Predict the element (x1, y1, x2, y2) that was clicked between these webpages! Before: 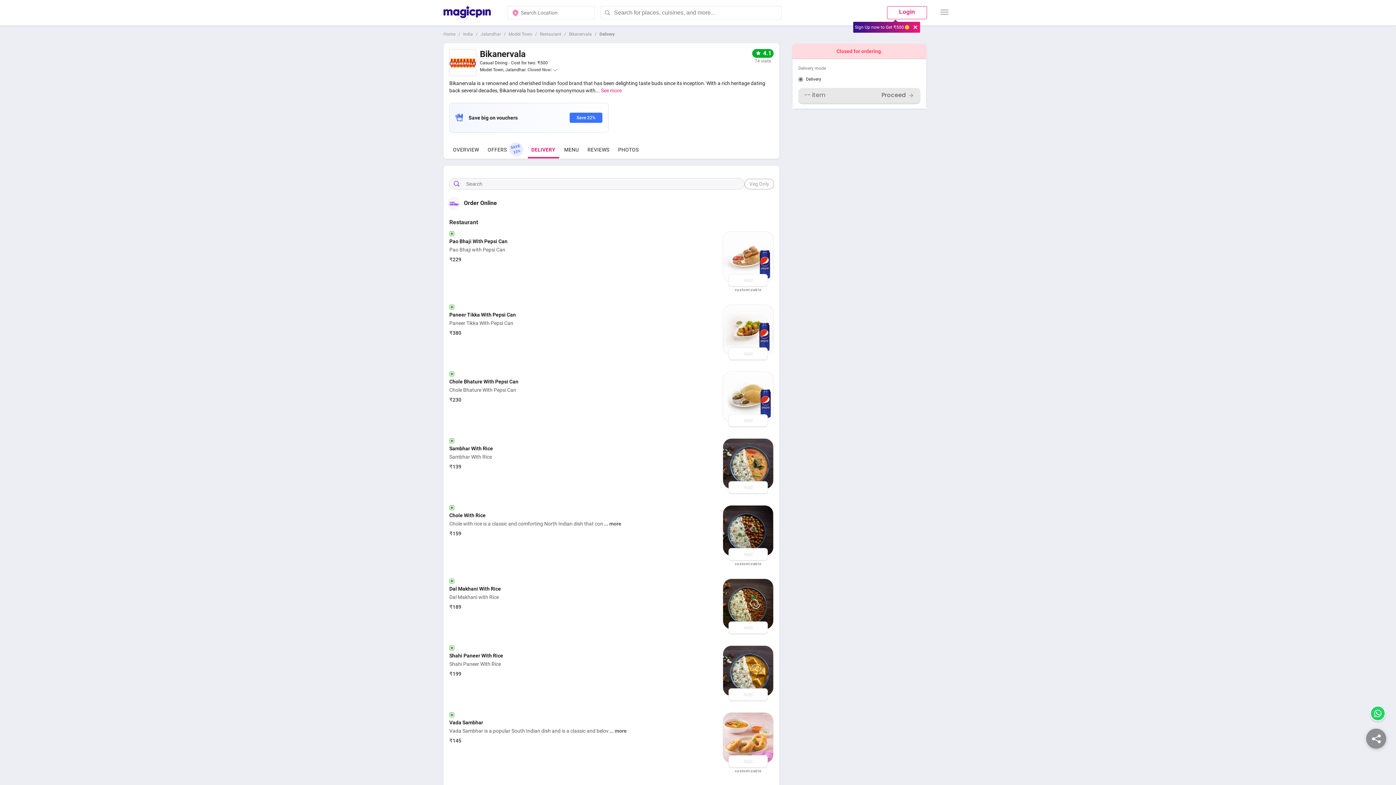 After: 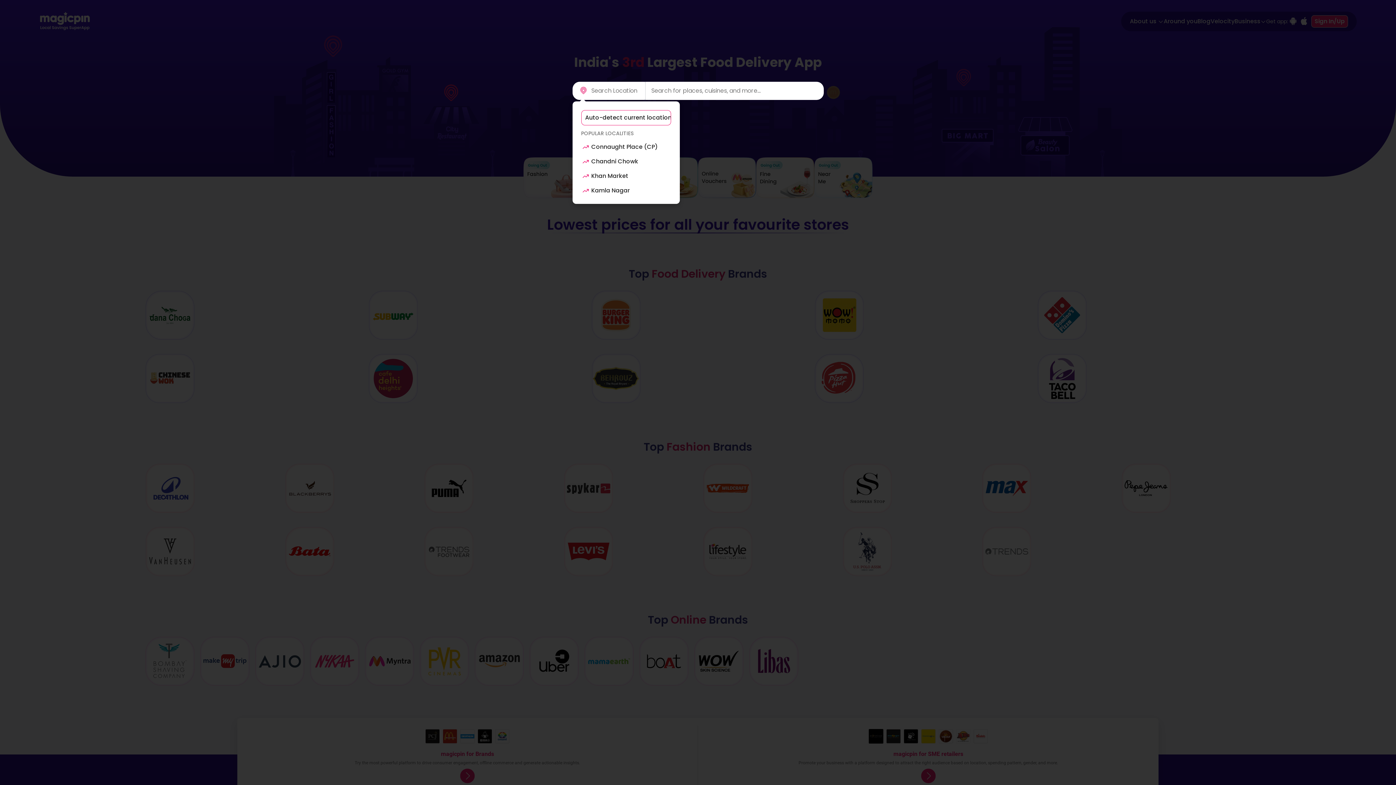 Action: bbox: (443, 31, 455, 36) label: Home